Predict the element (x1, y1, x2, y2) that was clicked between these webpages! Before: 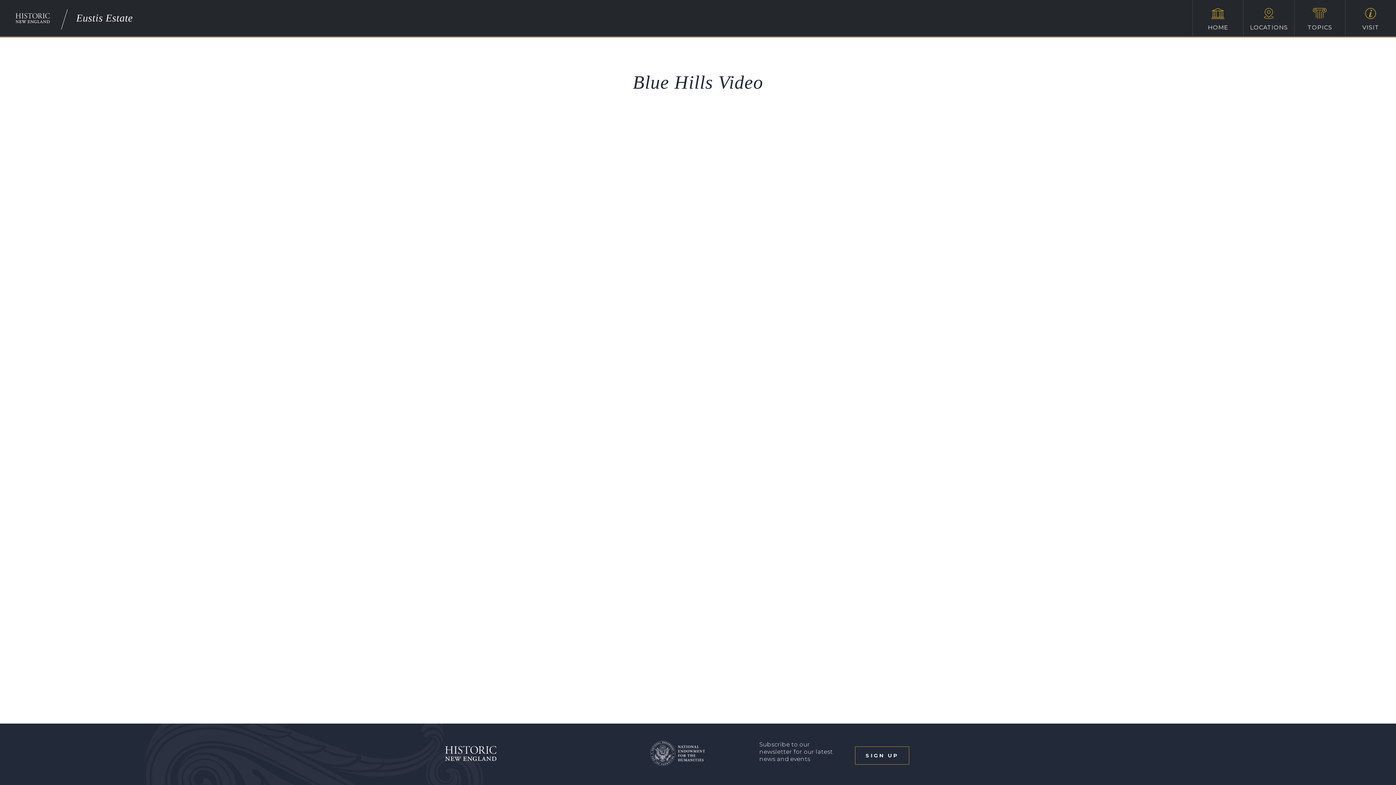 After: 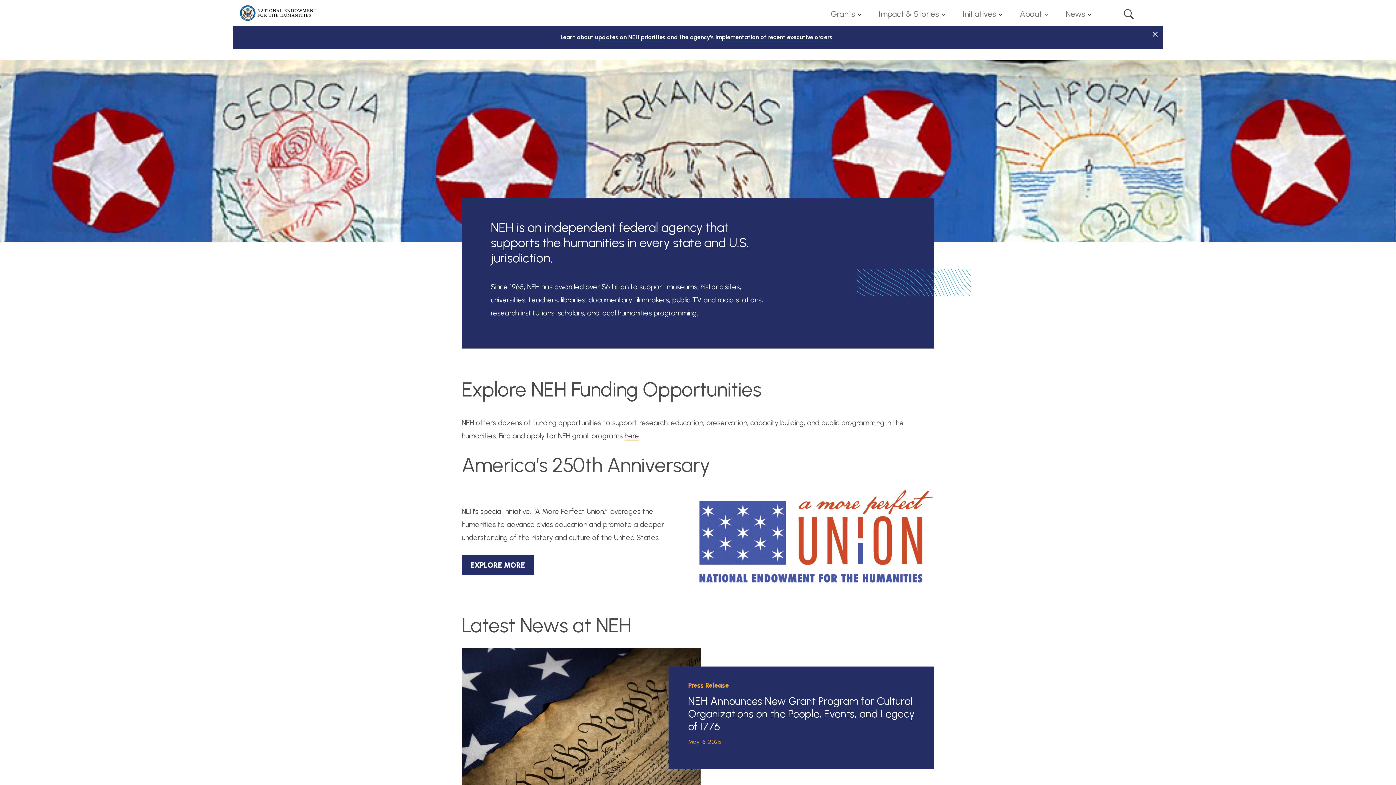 Action: bbox: (650, 741, 705, 766)